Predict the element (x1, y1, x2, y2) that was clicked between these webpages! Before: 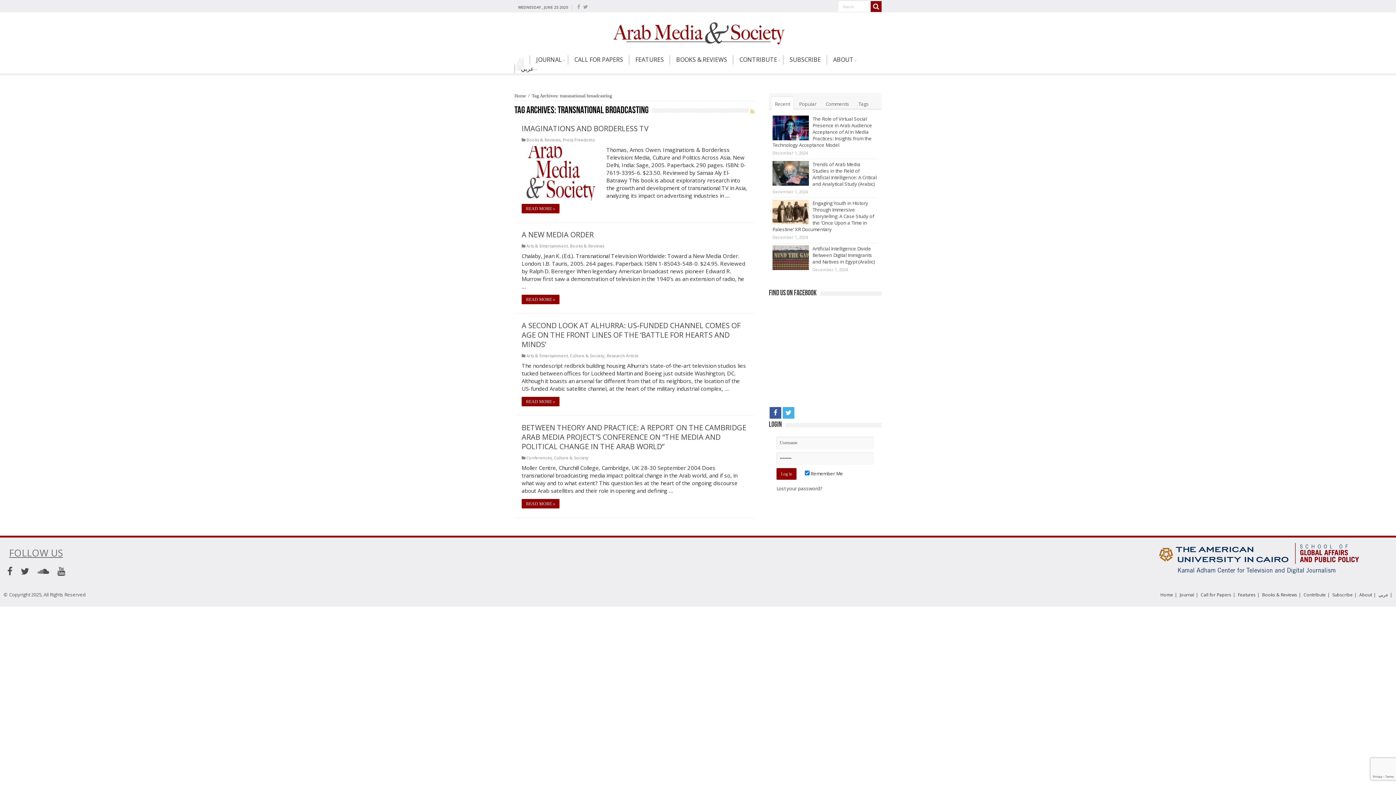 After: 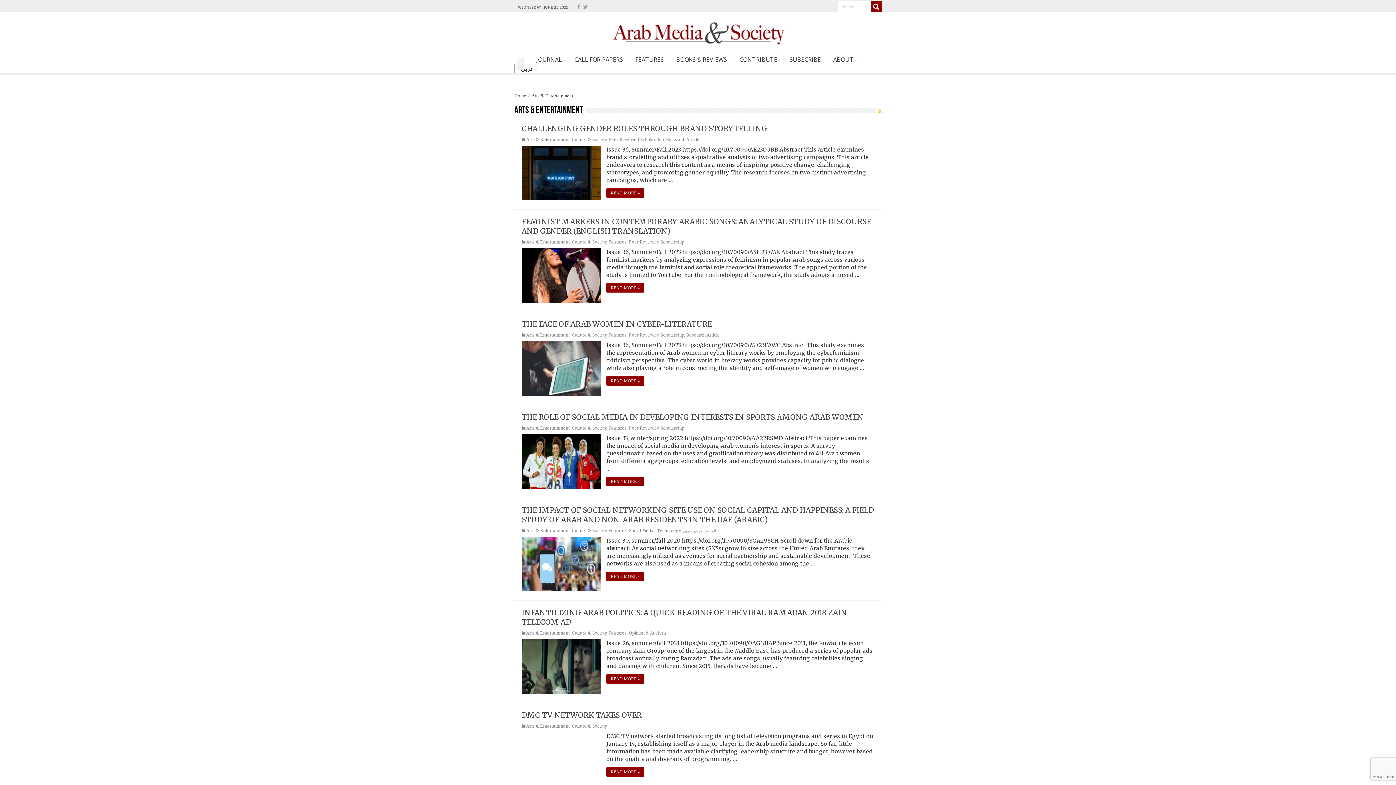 Action: label: Arts & Entertainment bbox: (526, 243, 568, 248)